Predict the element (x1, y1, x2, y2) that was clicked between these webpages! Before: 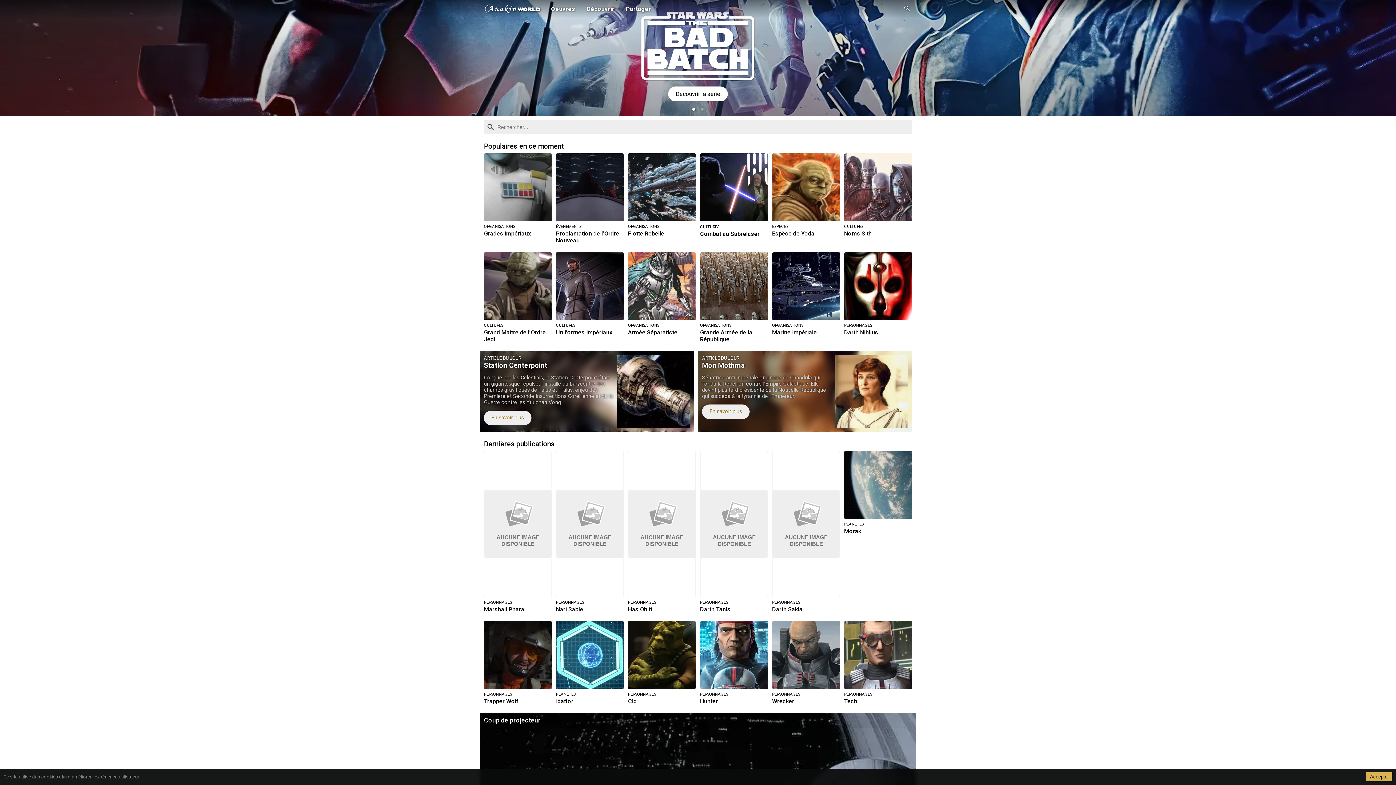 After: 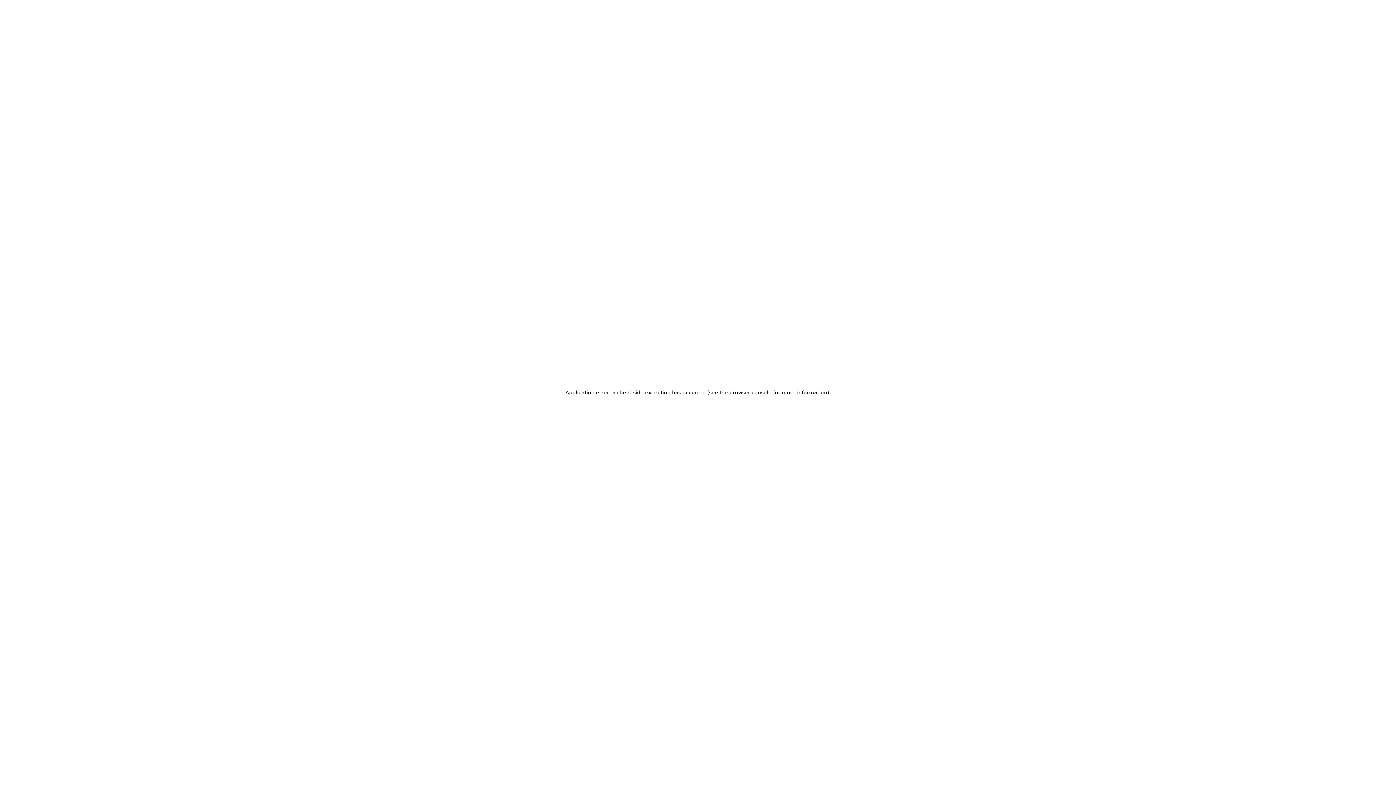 Action: bbox: (772, 621, 840, 705) label: PERSONNAGES
Wrecker